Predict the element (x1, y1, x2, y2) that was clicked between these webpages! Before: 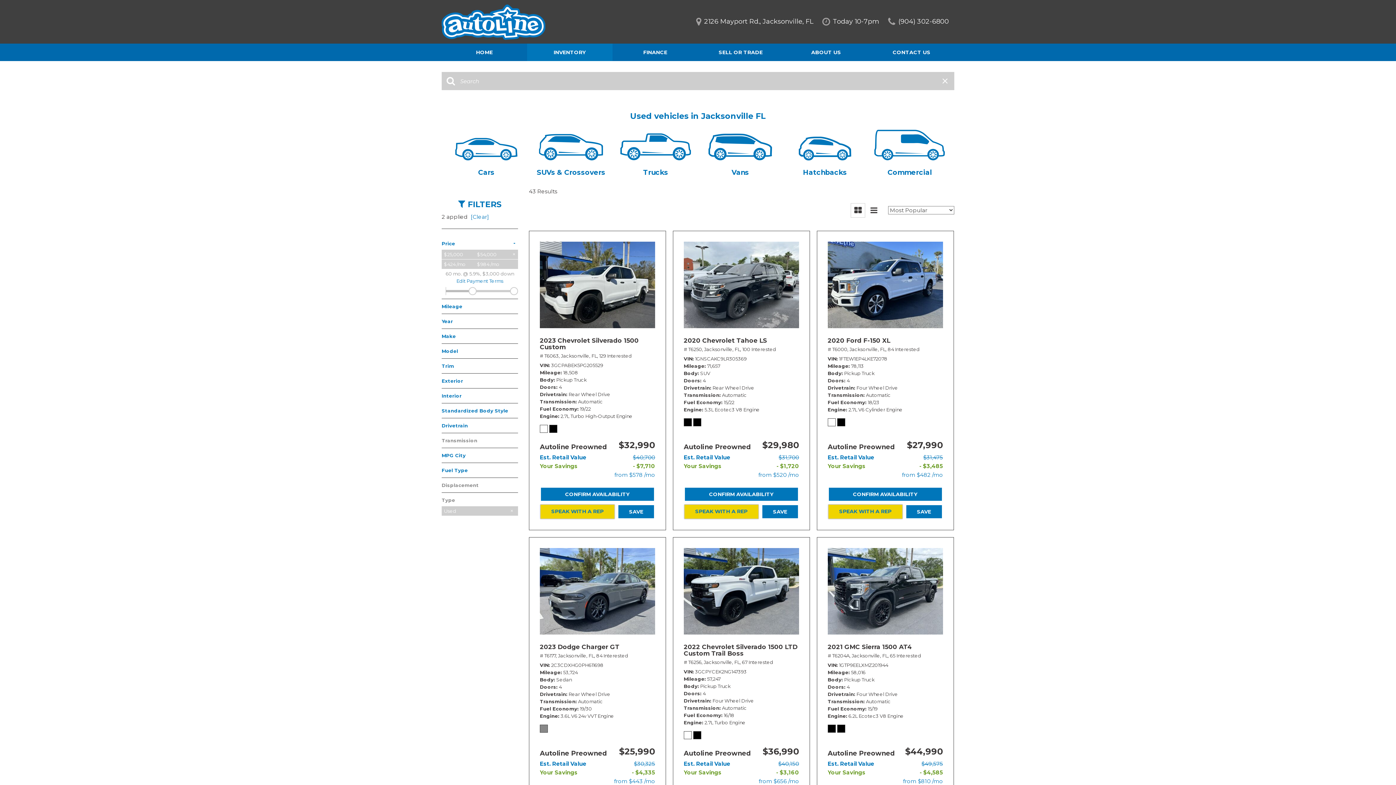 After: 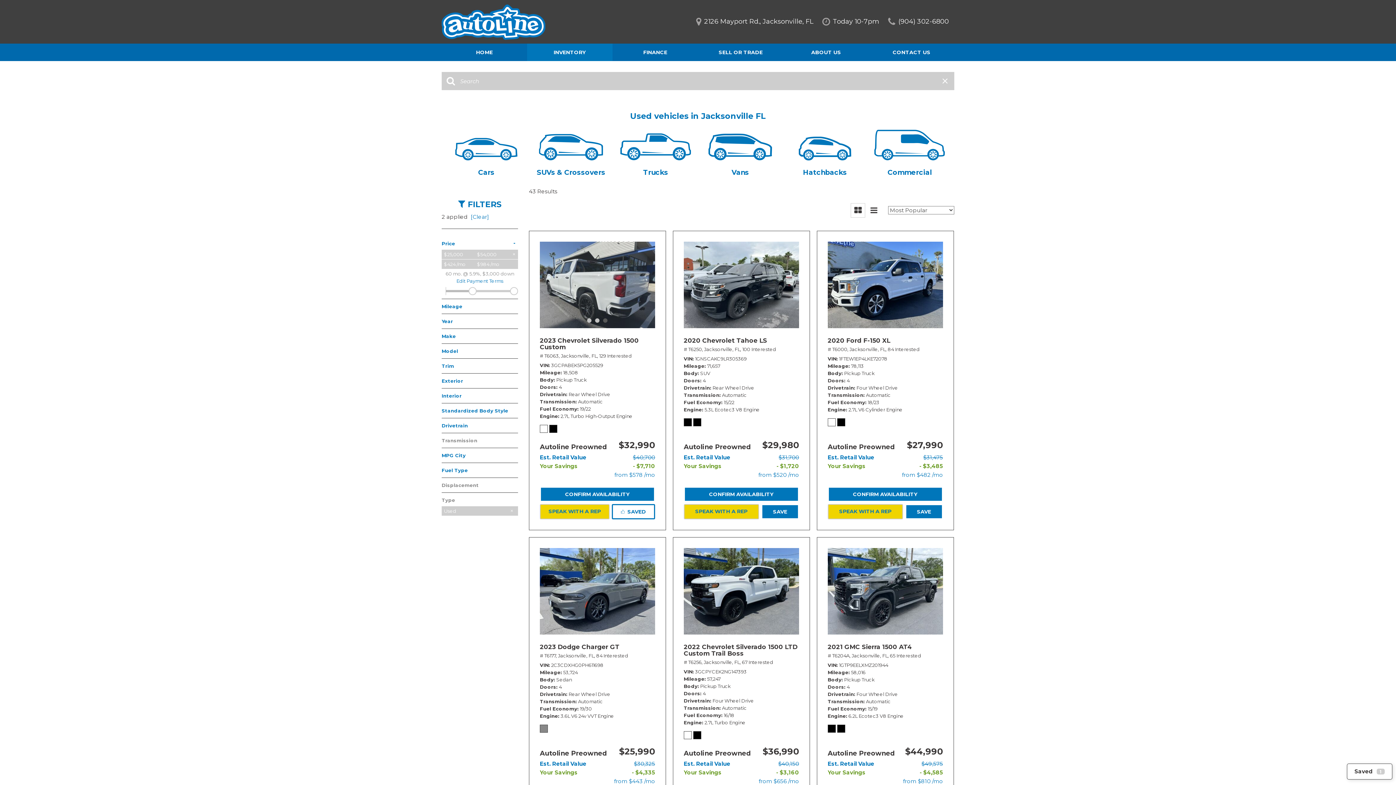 Action: bbox: (617, 504, 655, 519) label: SAVE